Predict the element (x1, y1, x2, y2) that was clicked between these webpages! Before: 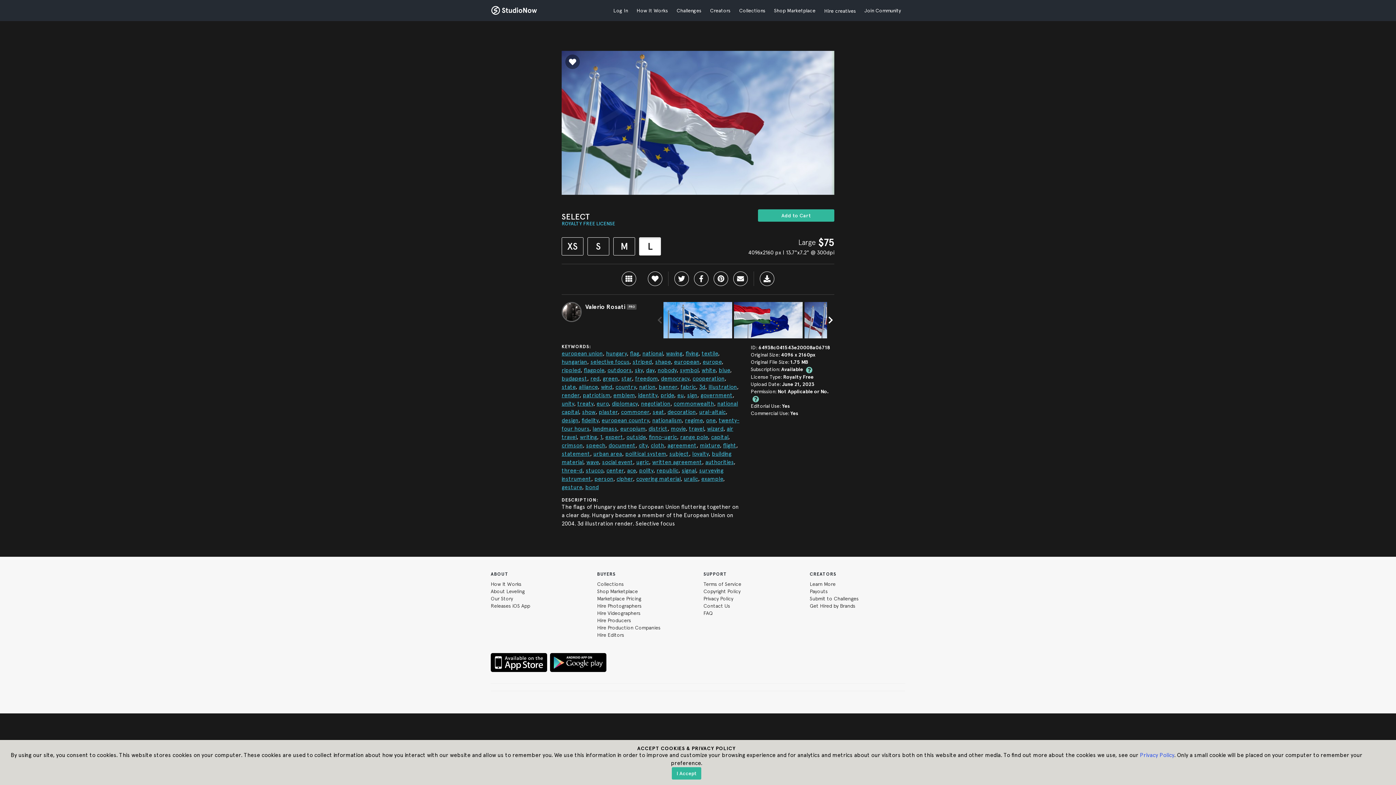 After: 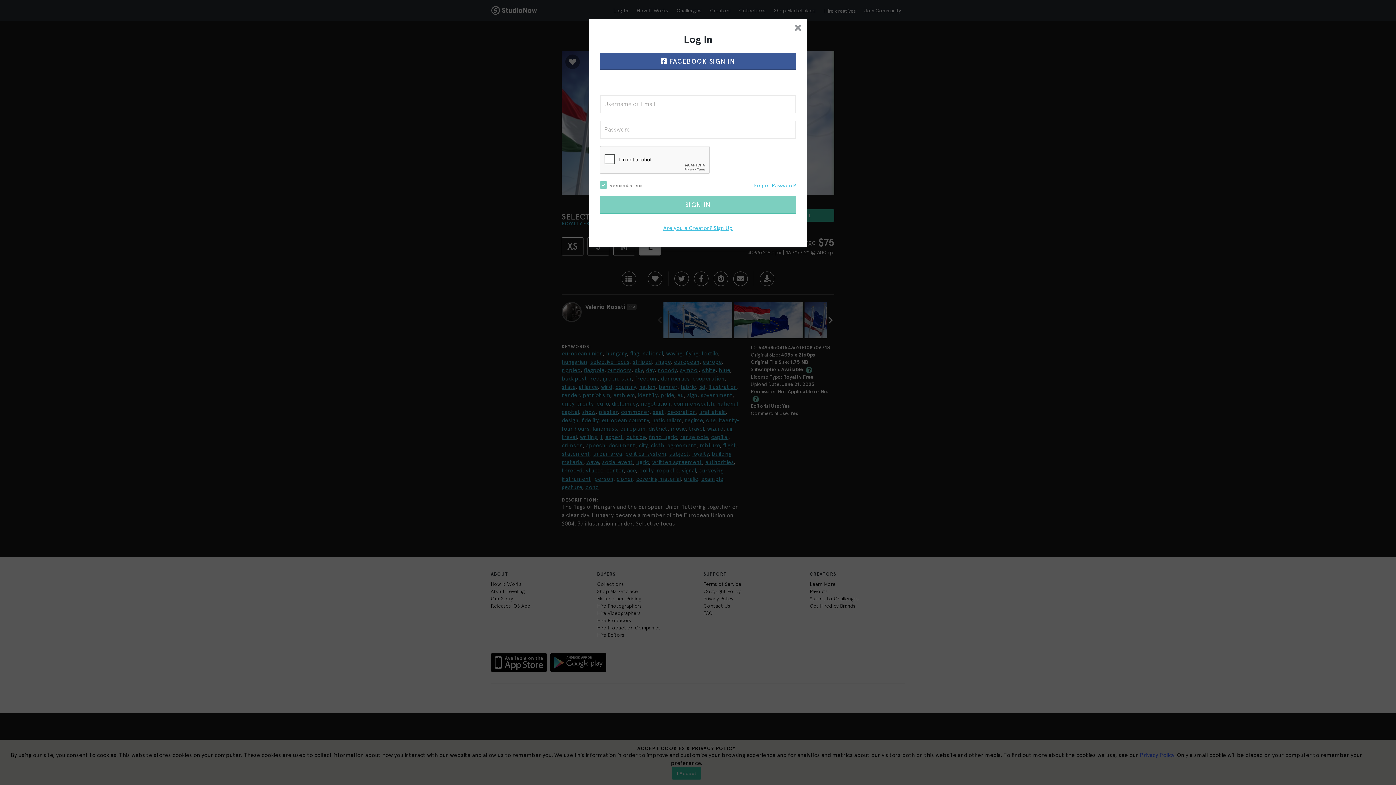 Action: bbox: (621, 271, 636, 286)